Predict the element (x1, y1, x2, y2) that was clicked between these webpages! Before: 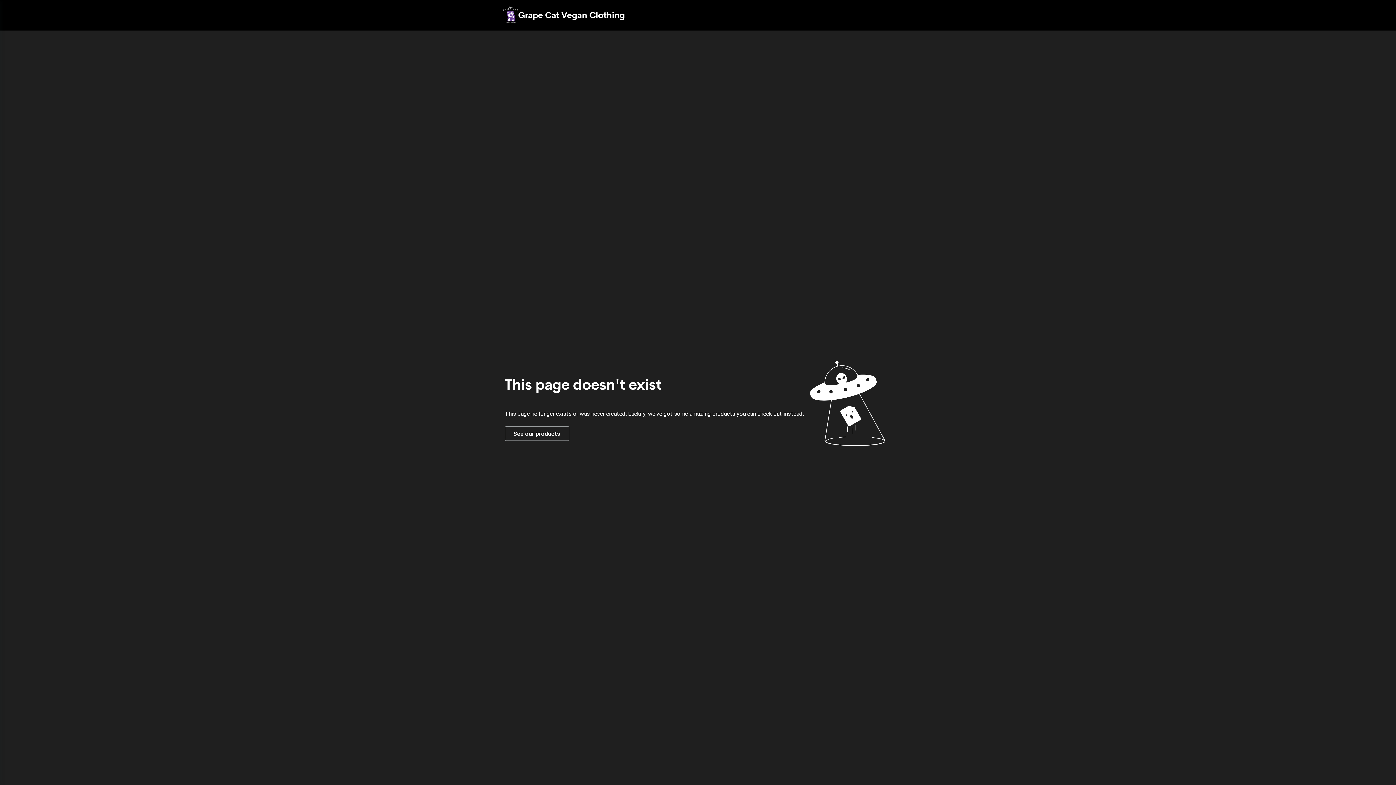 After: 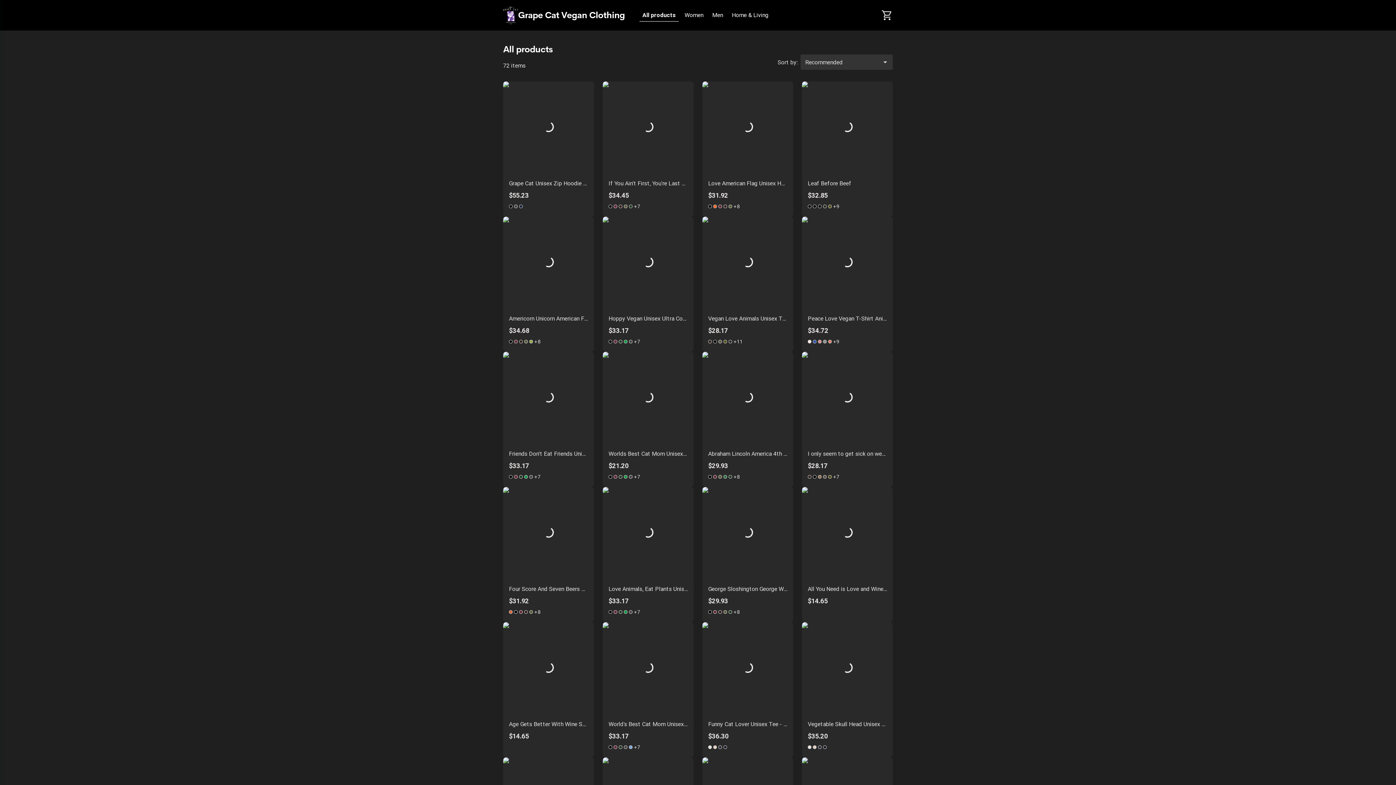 Action: bbox: (503, 6, 625, 24) label: Grape Cat Vegan Clothing